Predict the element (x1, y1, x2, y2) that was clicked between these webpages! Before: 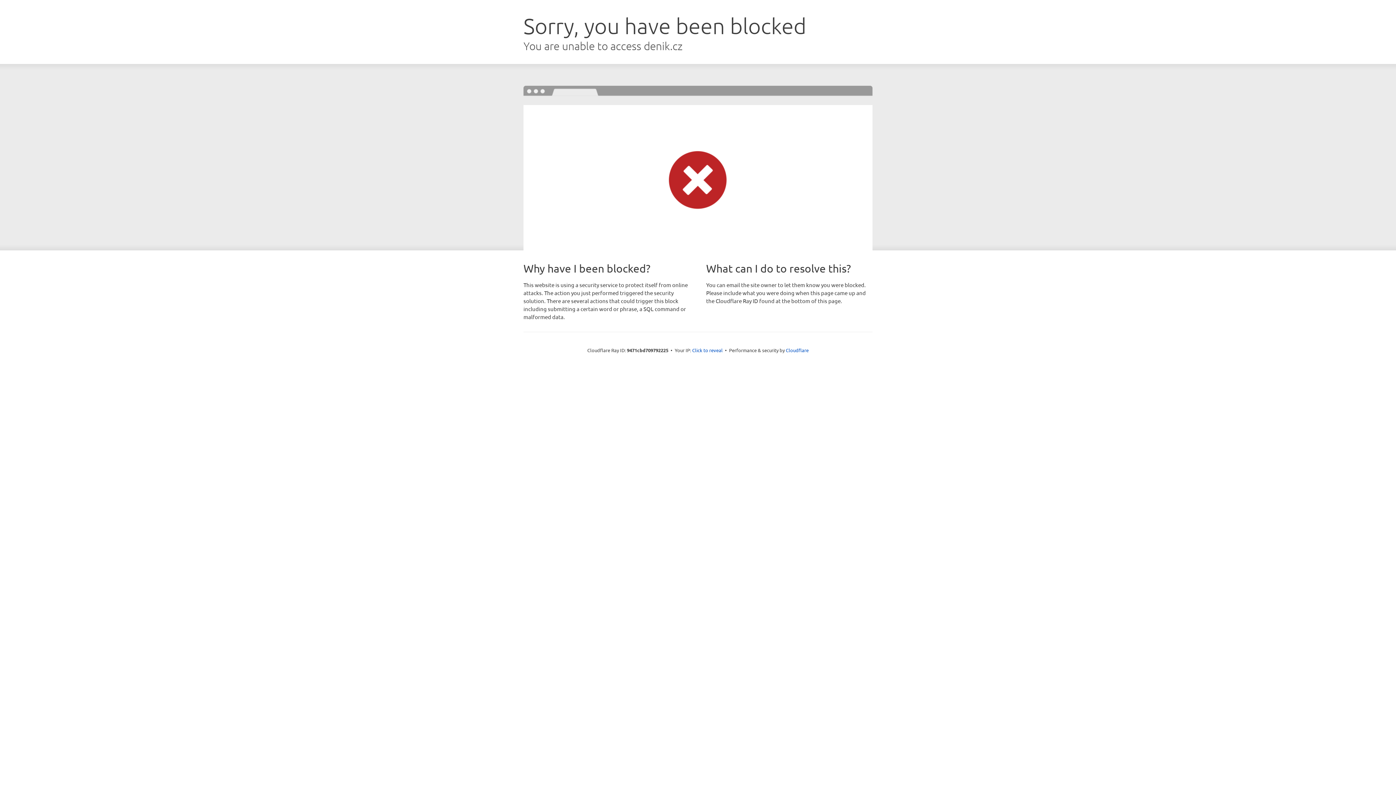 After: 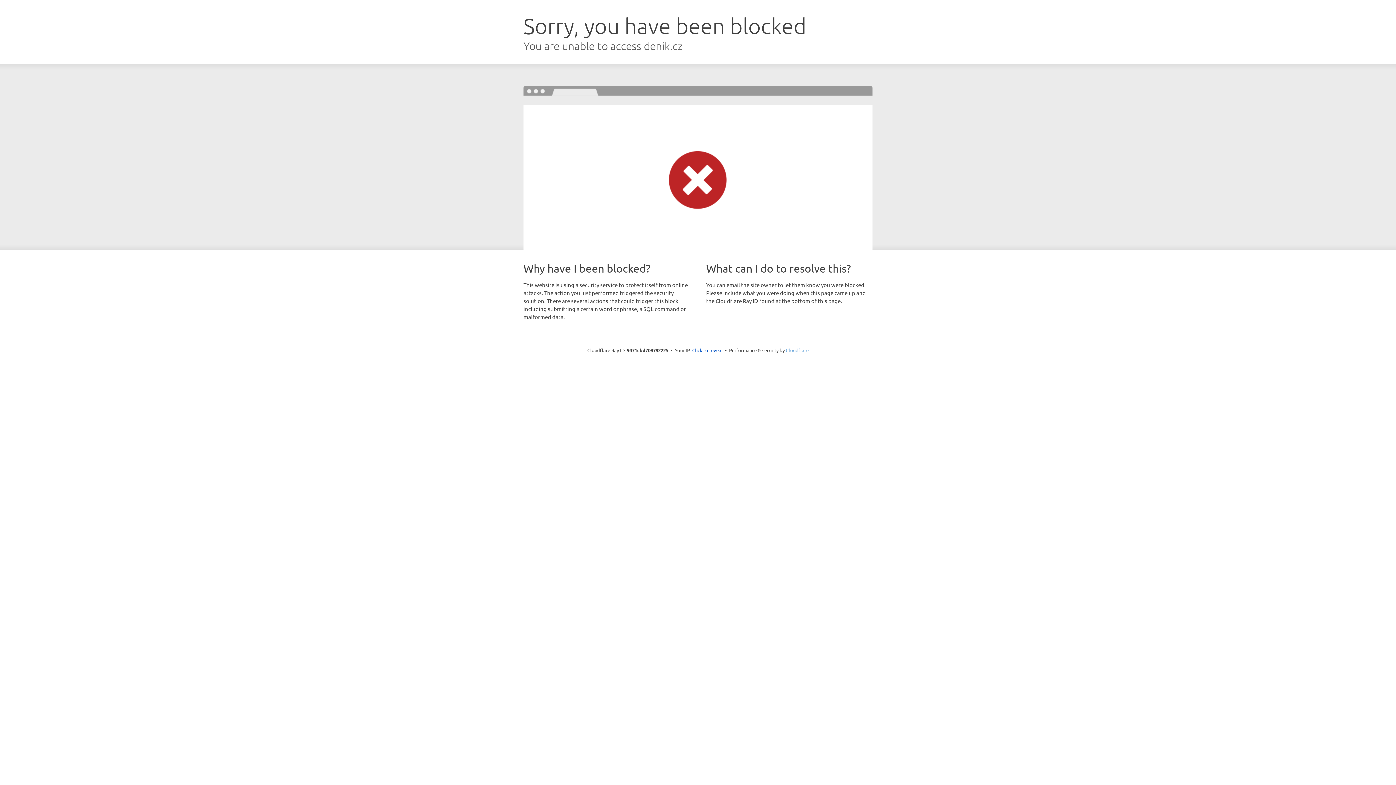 Action: label: Cloudflare bbox: (786, 347, 808, 353)